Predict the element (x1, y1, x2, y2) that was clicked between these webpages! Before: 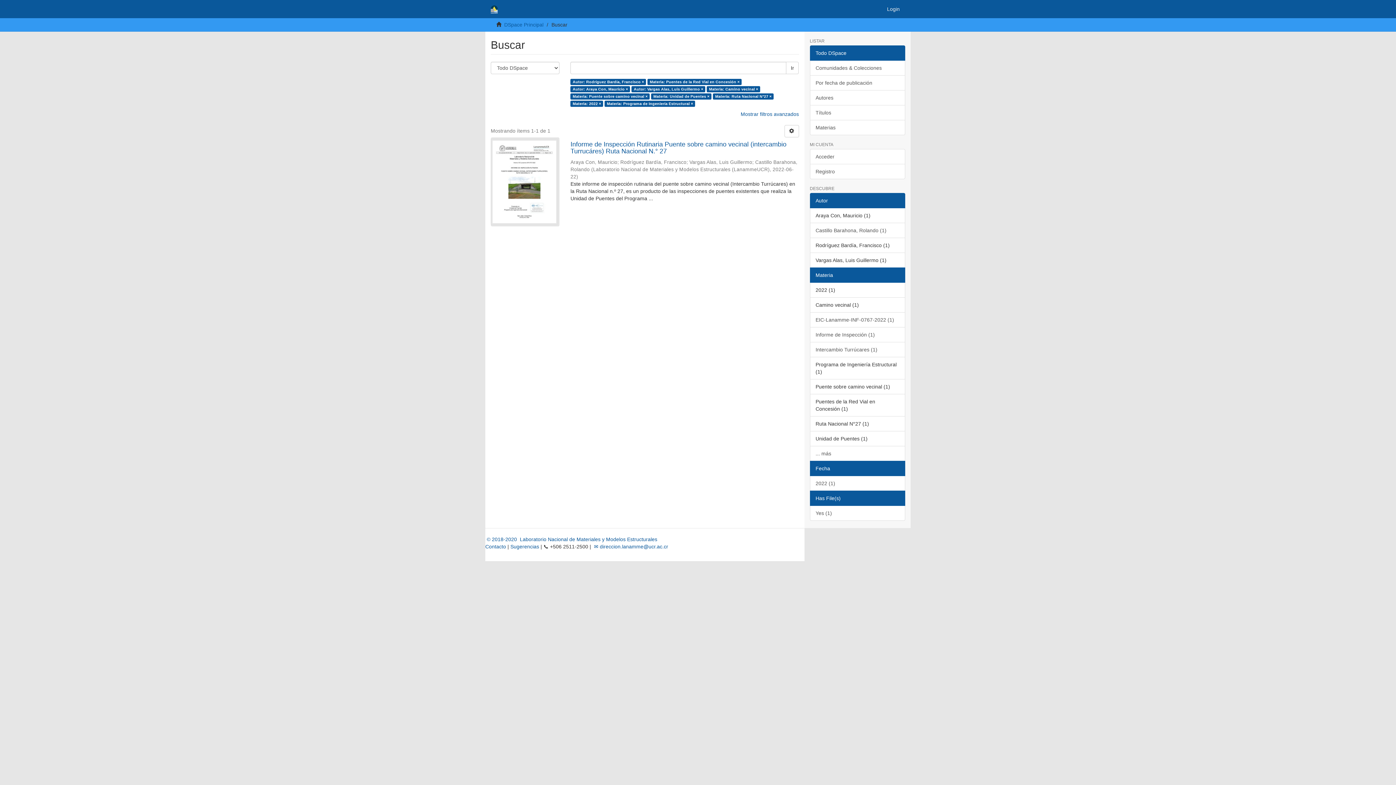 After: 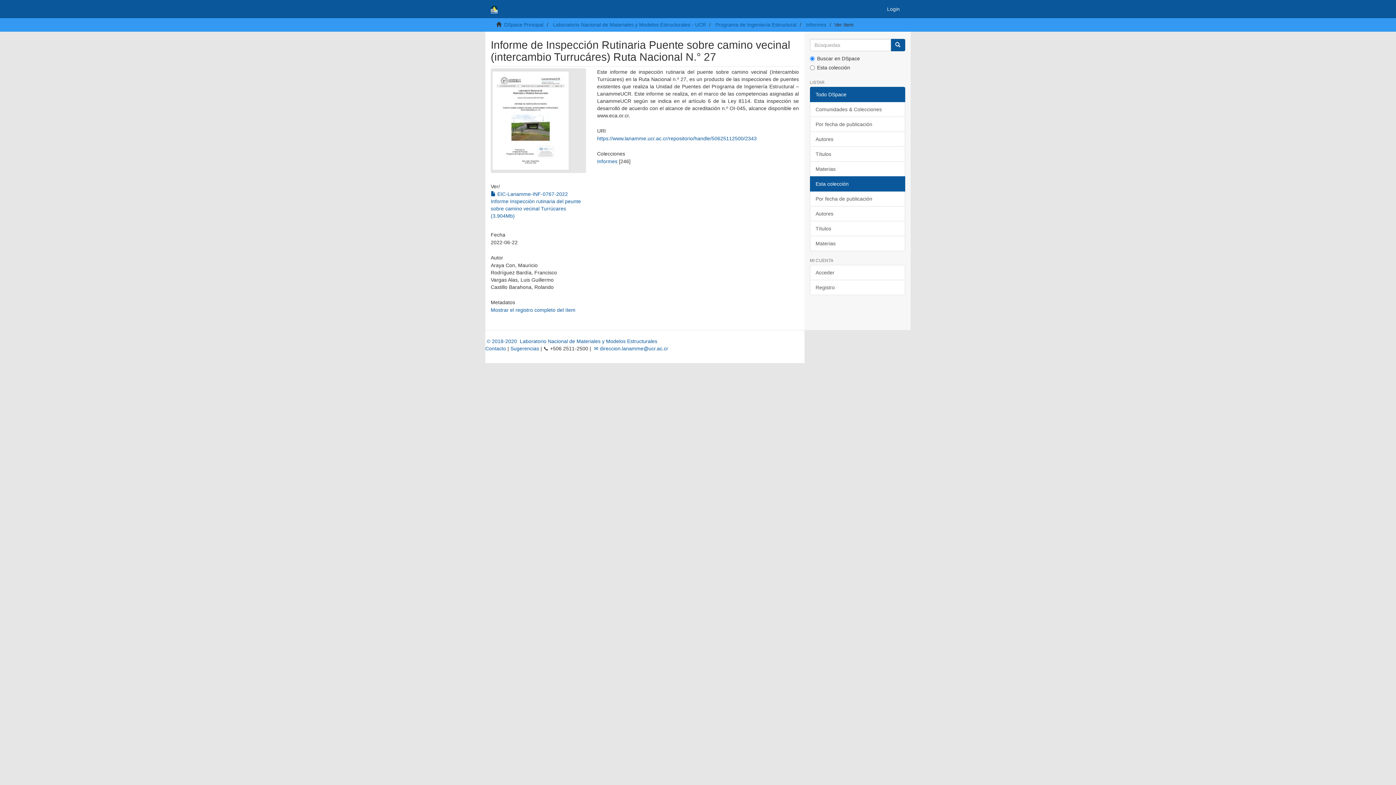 Action: label: Informe de Inspección Rutinaria Puente sobre camino vecinal (intercambio Turrucáres) Ruta Nacional N.° 27  bbox: (570, 141, 799, 154)